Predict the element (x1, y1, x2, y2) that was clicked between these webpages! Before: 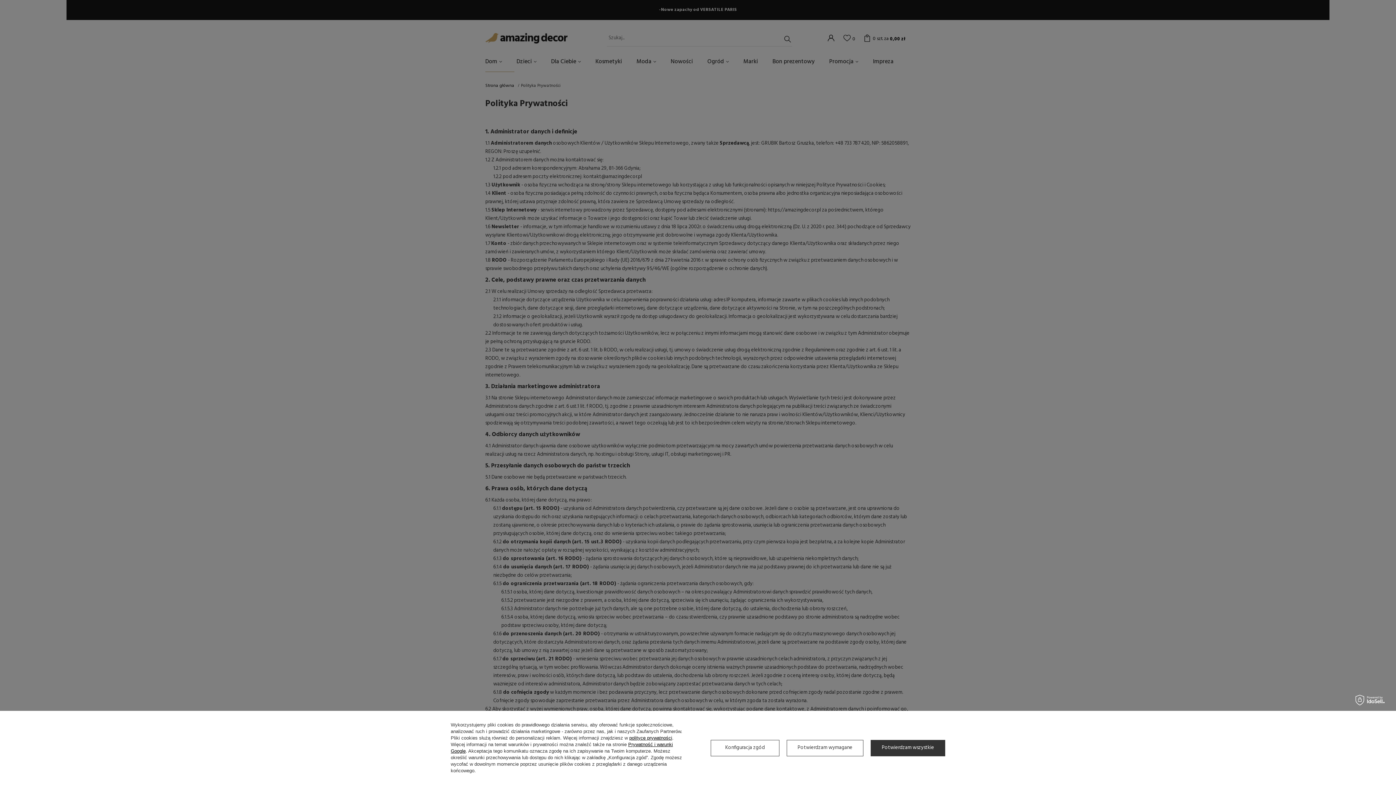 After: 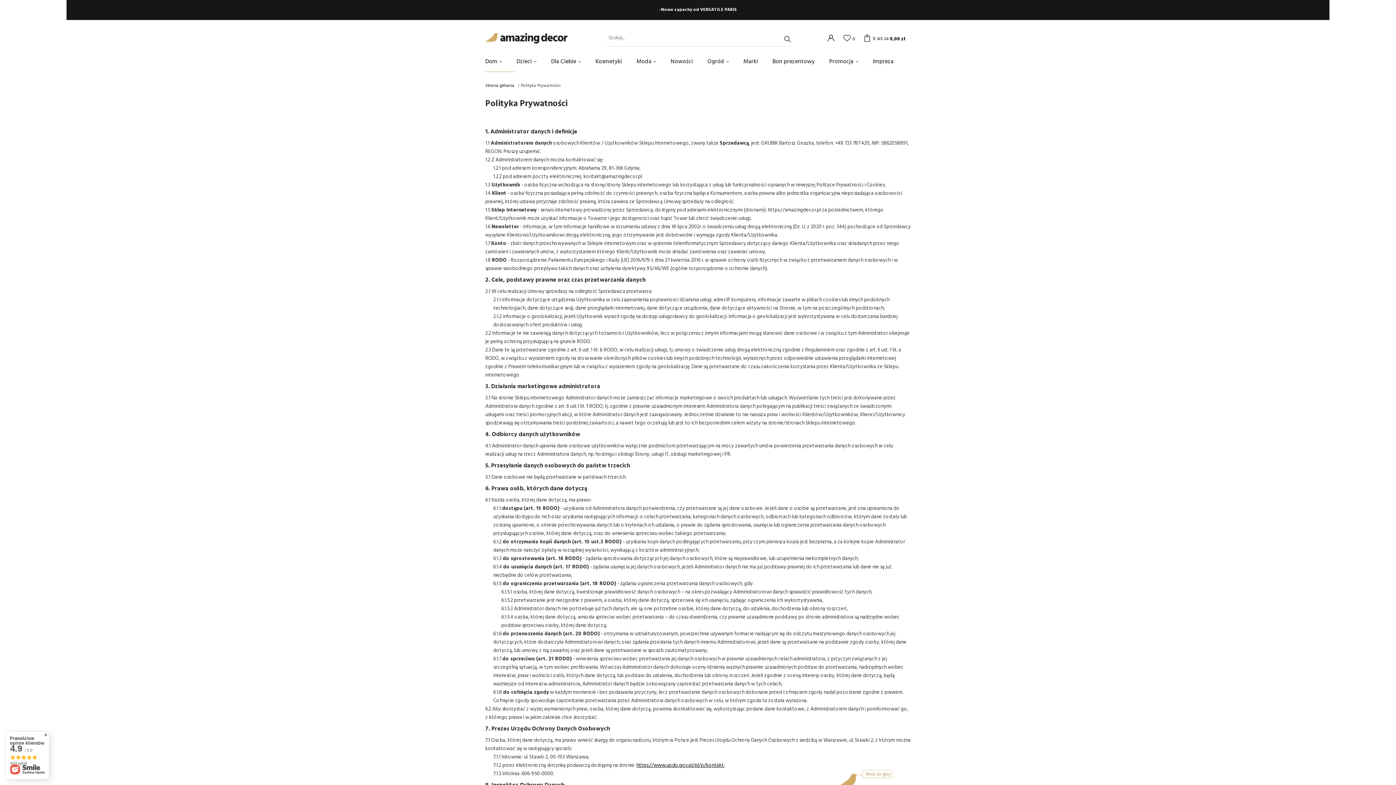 Action: label: Potwierdzam wszystkie bbox: (871, 740, 945, 756)